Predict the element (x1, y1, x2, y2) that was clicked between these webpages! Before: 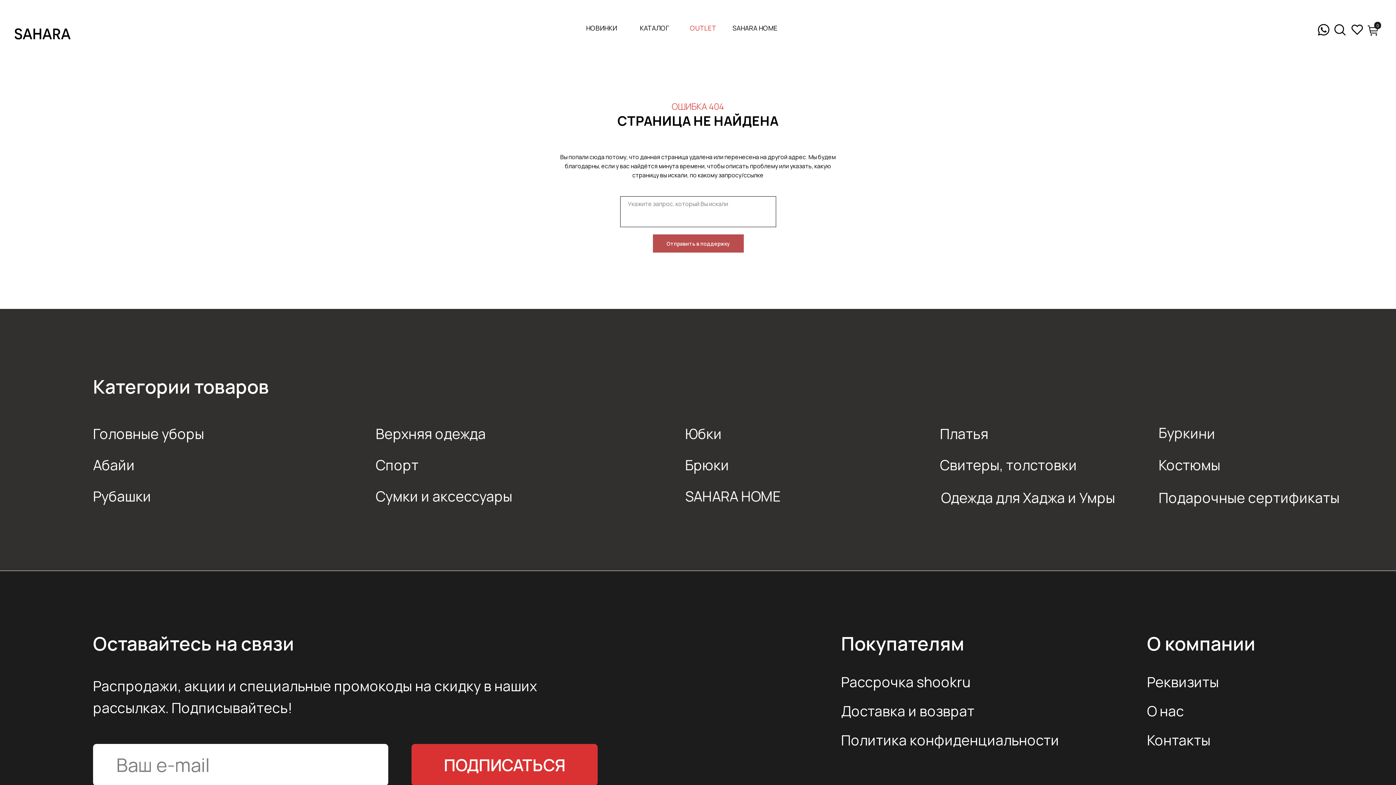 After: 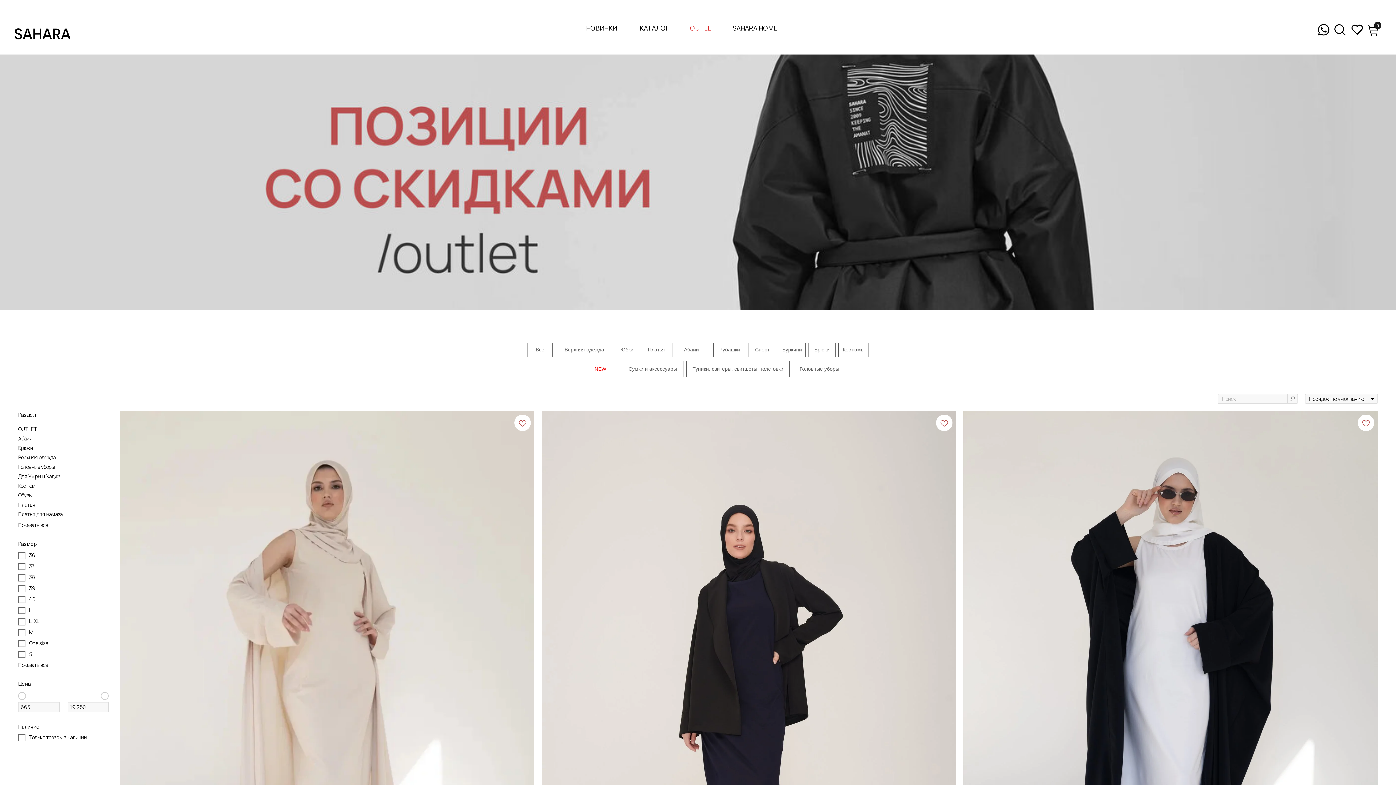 Action: bbox: (690, 23, 716, 32) label: OUTLET